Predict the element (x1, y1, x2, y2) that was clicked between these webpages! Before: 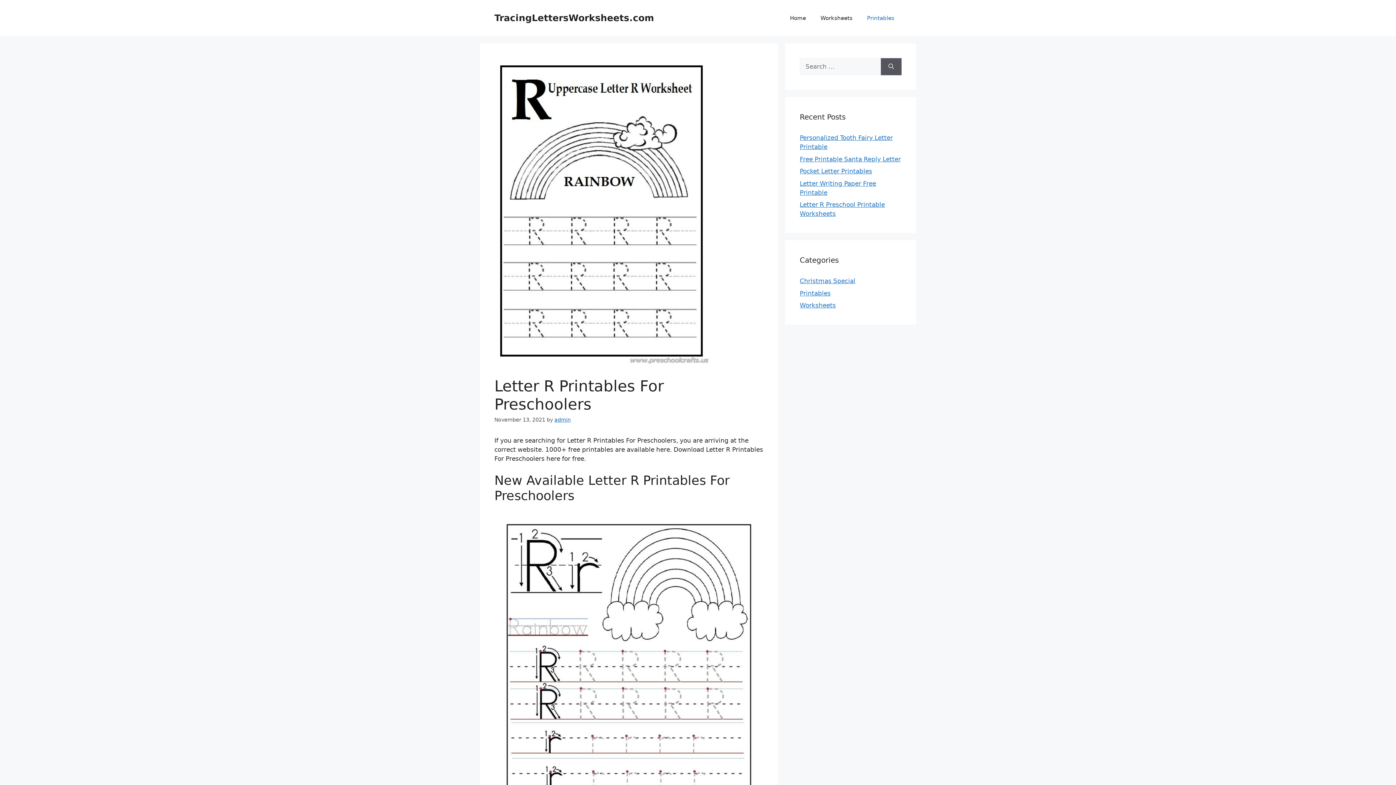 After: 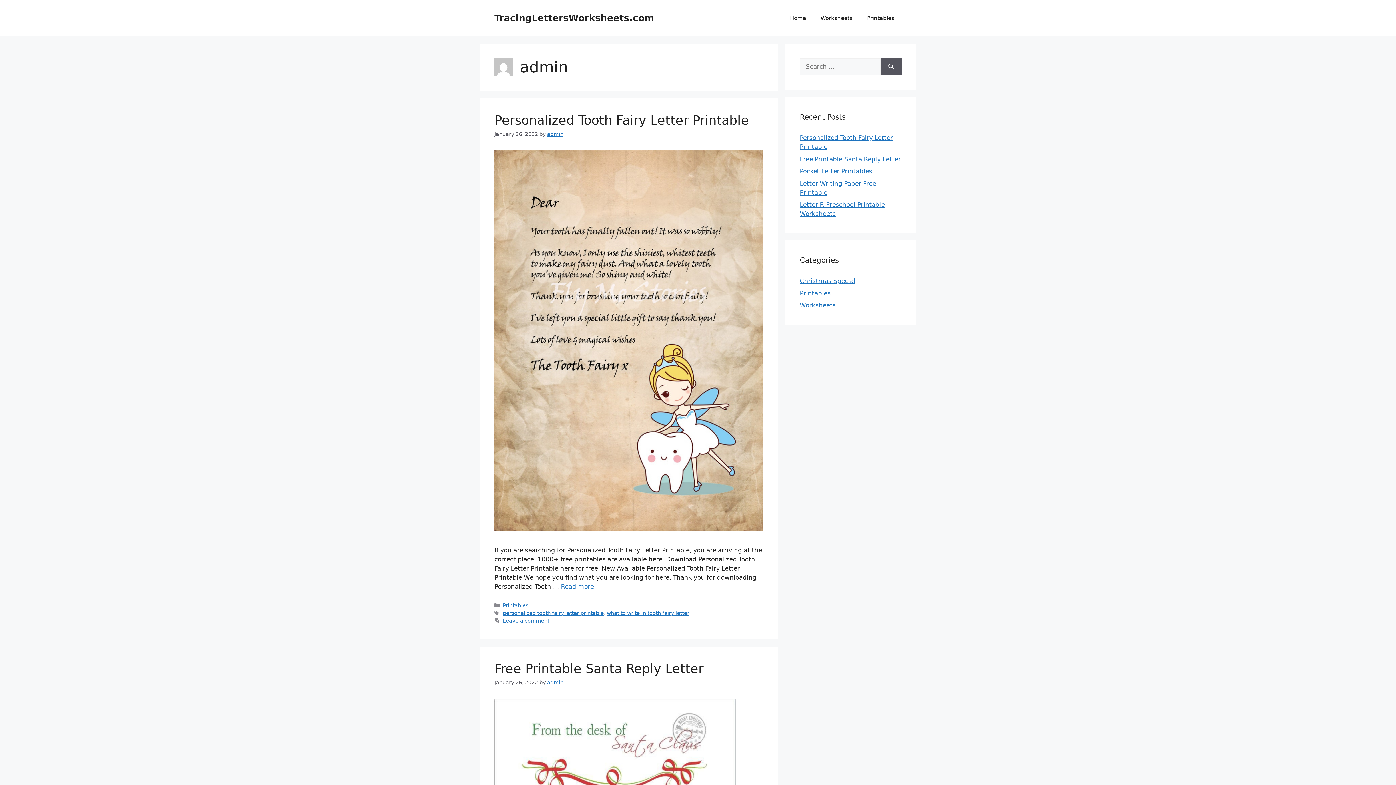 Action: label: admin bbox: (554, 417, 570, 422)